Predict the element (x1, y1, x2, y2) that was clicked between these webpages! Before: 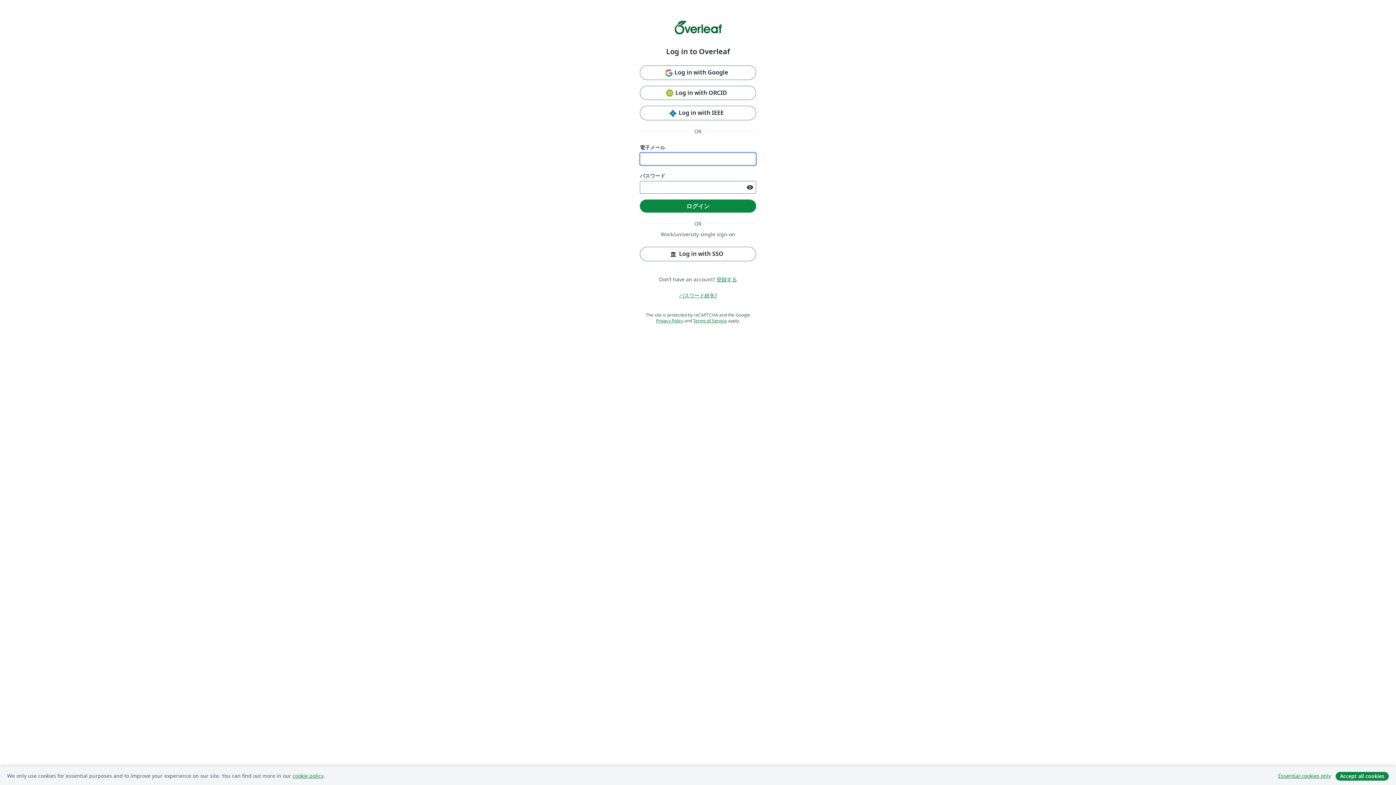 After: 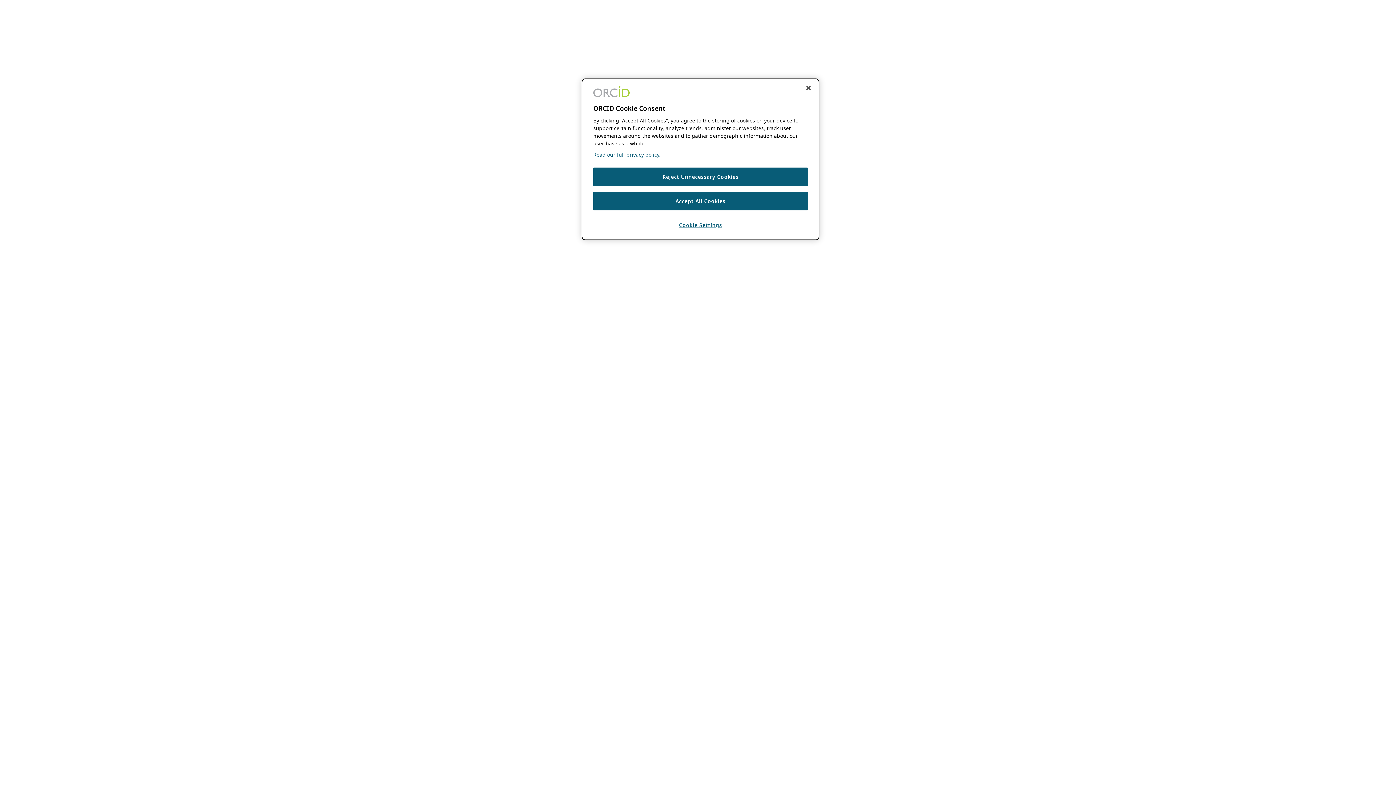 Action: label: Log in with ORCID bbox: (640, 85, 756, 100)